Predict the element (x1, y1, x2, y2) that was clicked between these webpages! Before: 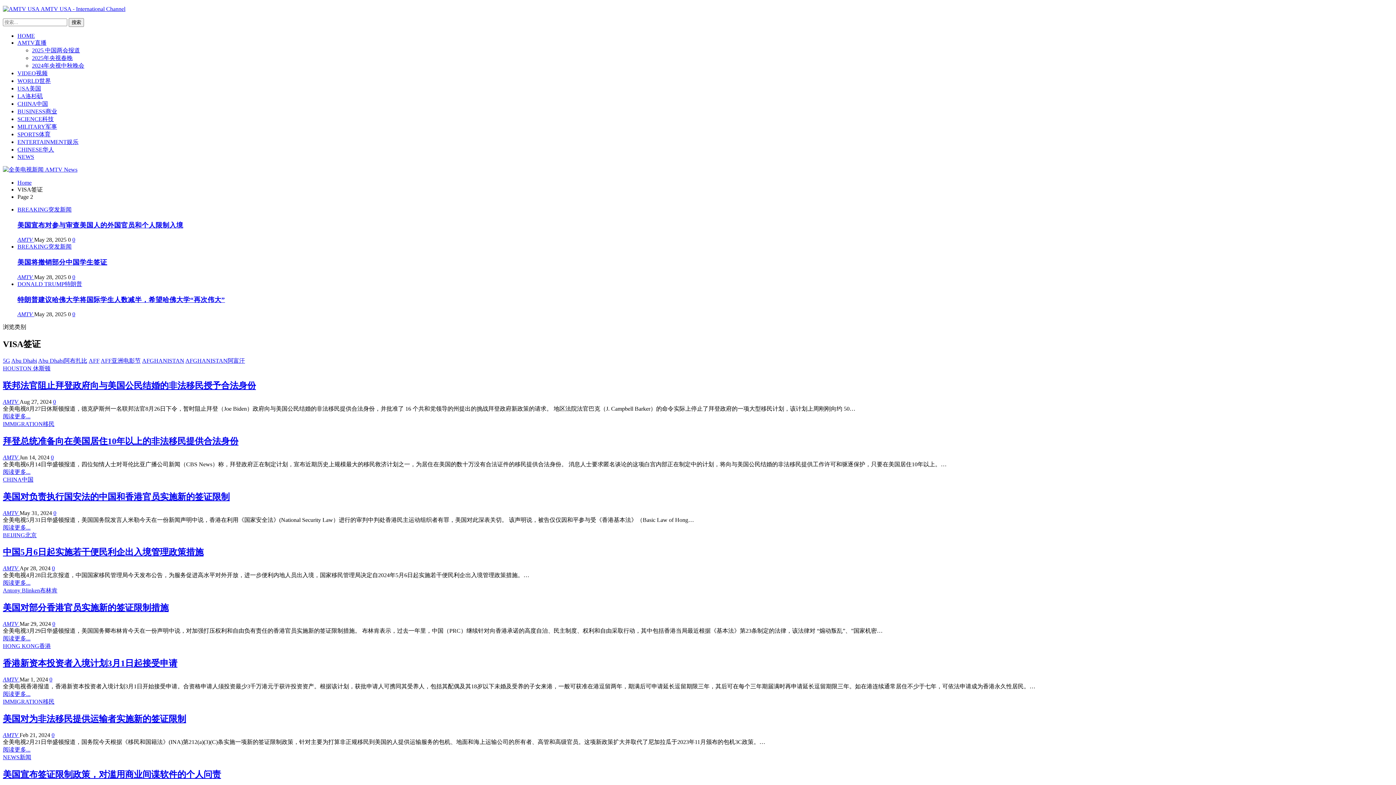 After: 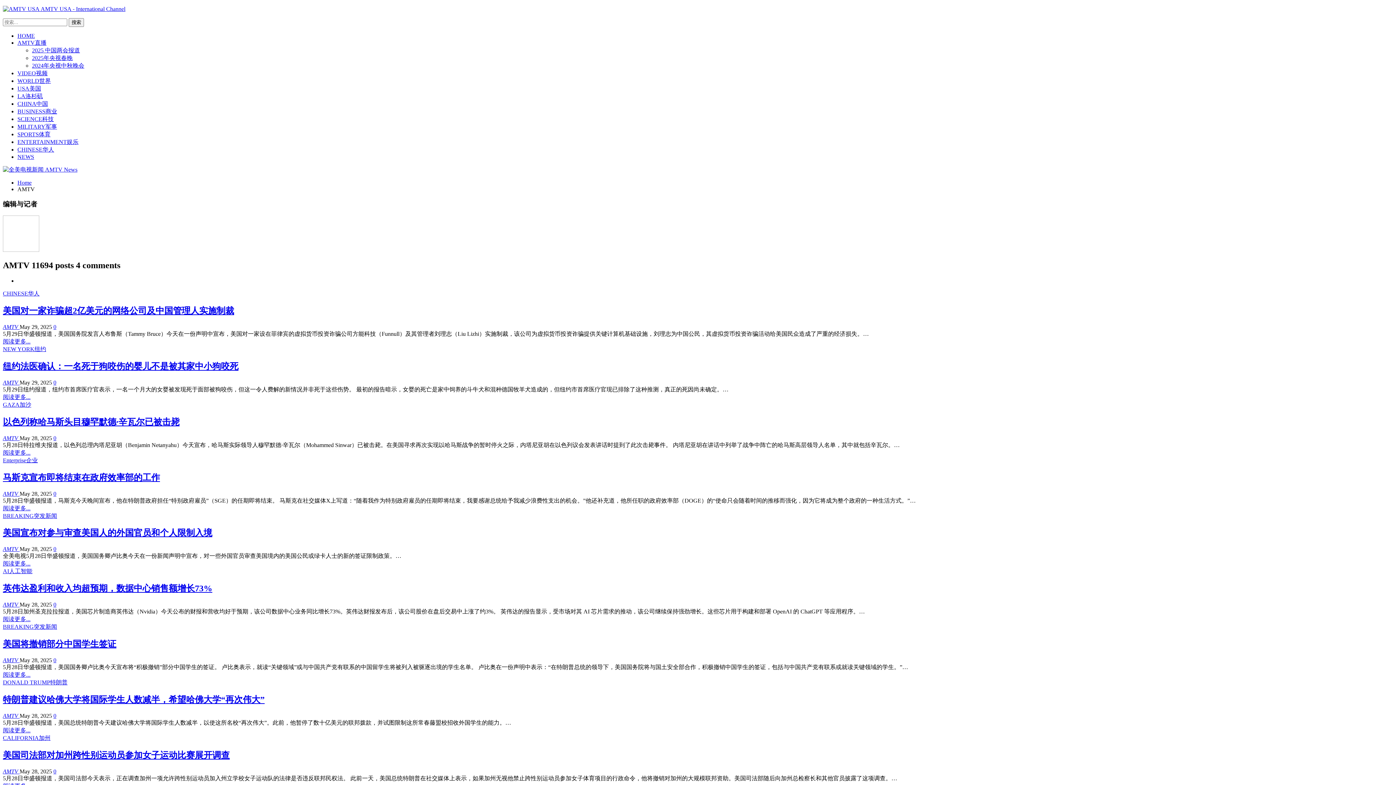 Action: bbox: (2, 565, 19, 571) label: AMTV 